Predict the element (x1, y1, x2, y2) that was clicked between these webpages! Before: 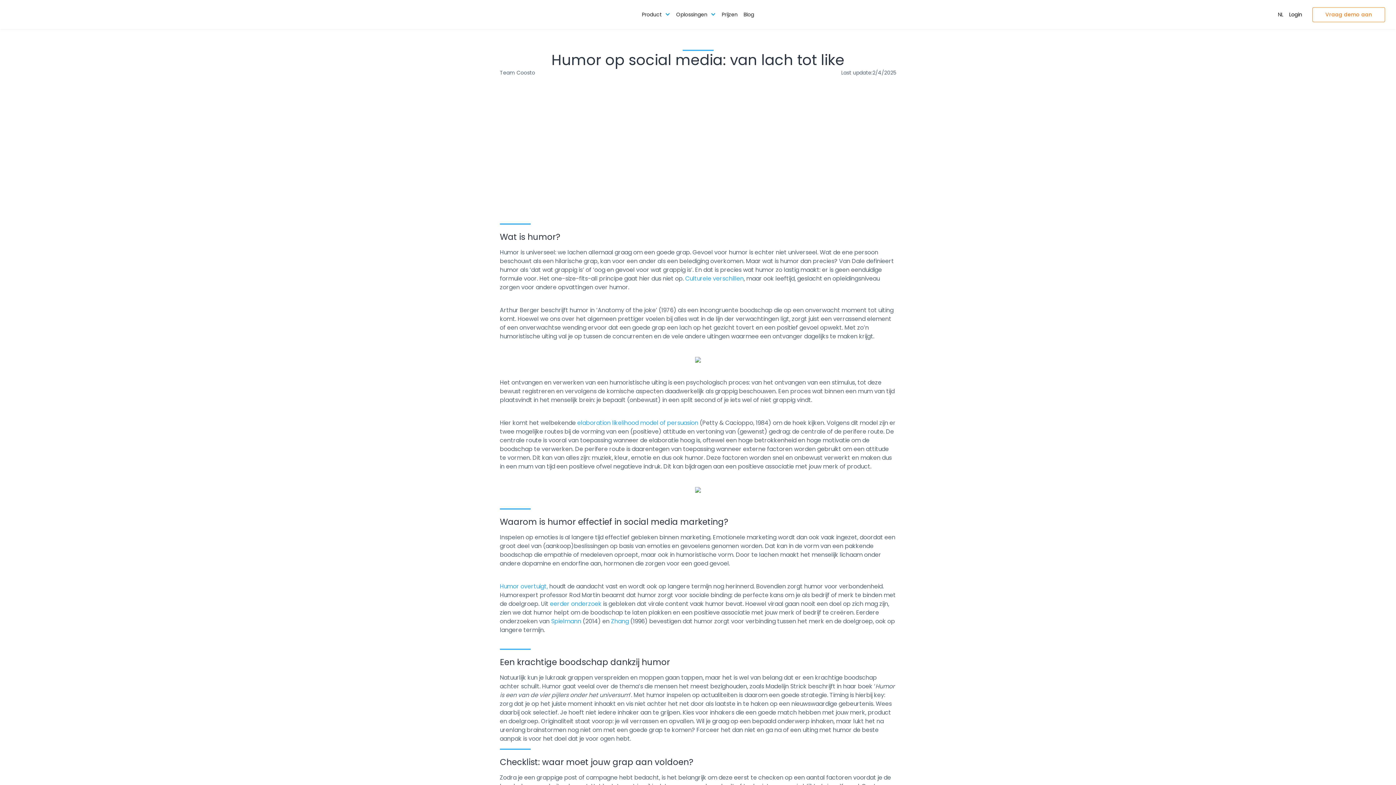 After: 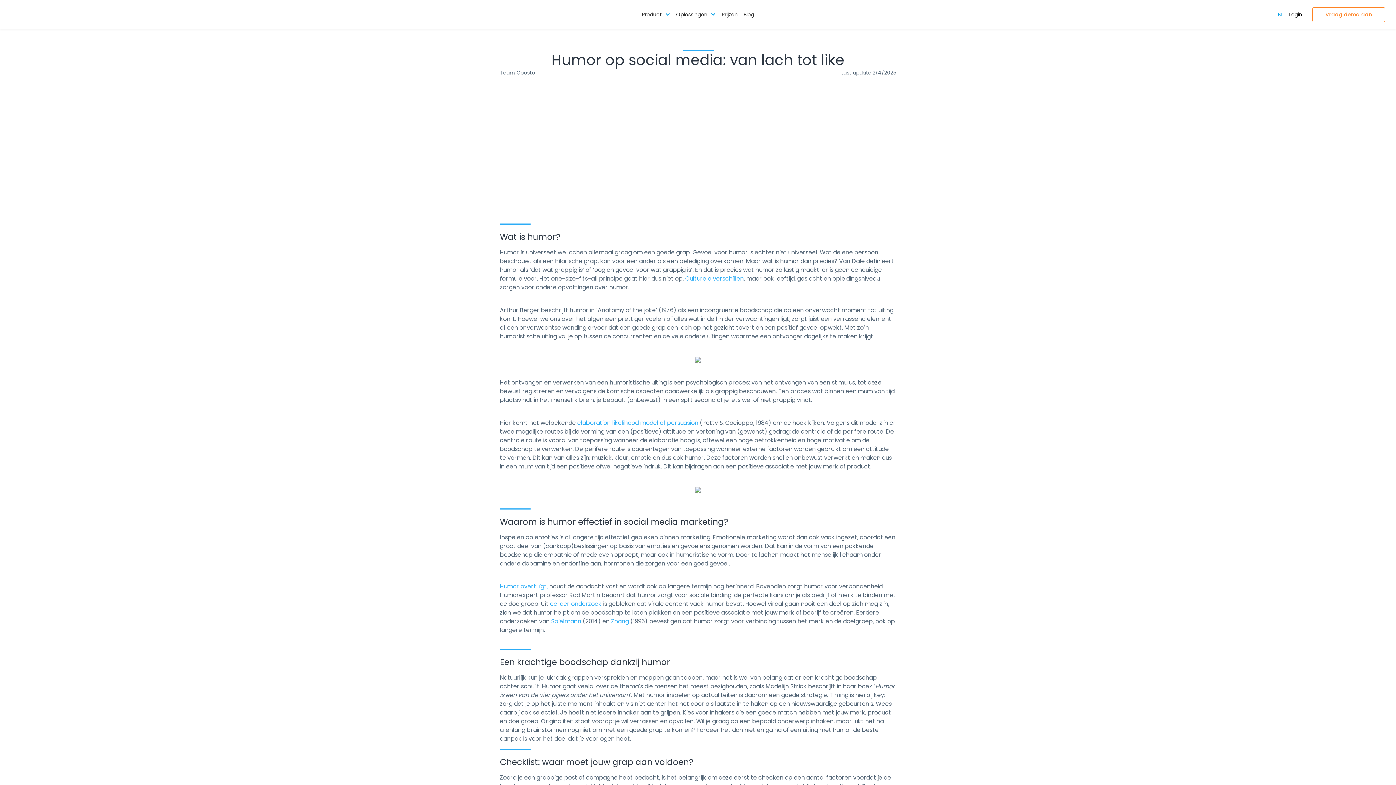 Action: label: NL
 bbox: (1275, 9, 1286, 19)